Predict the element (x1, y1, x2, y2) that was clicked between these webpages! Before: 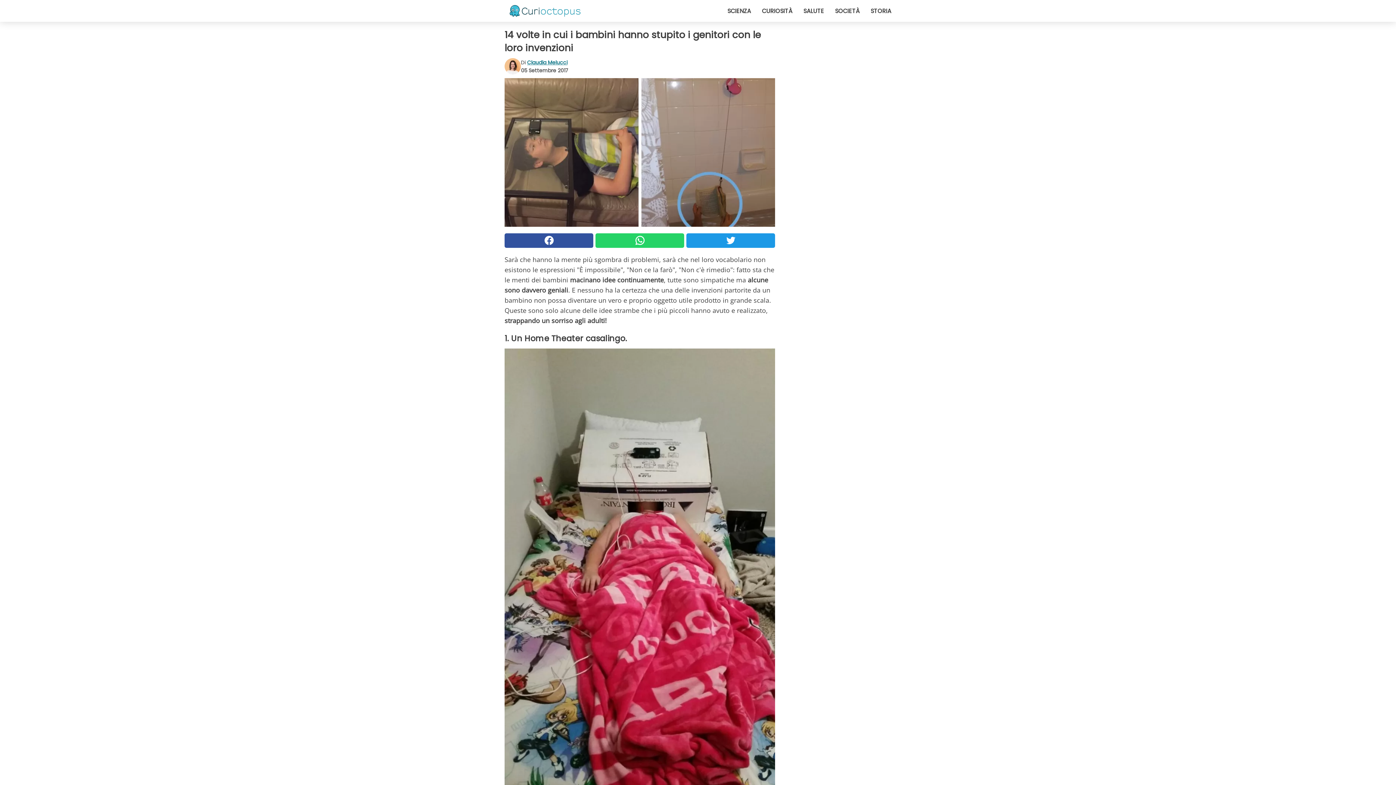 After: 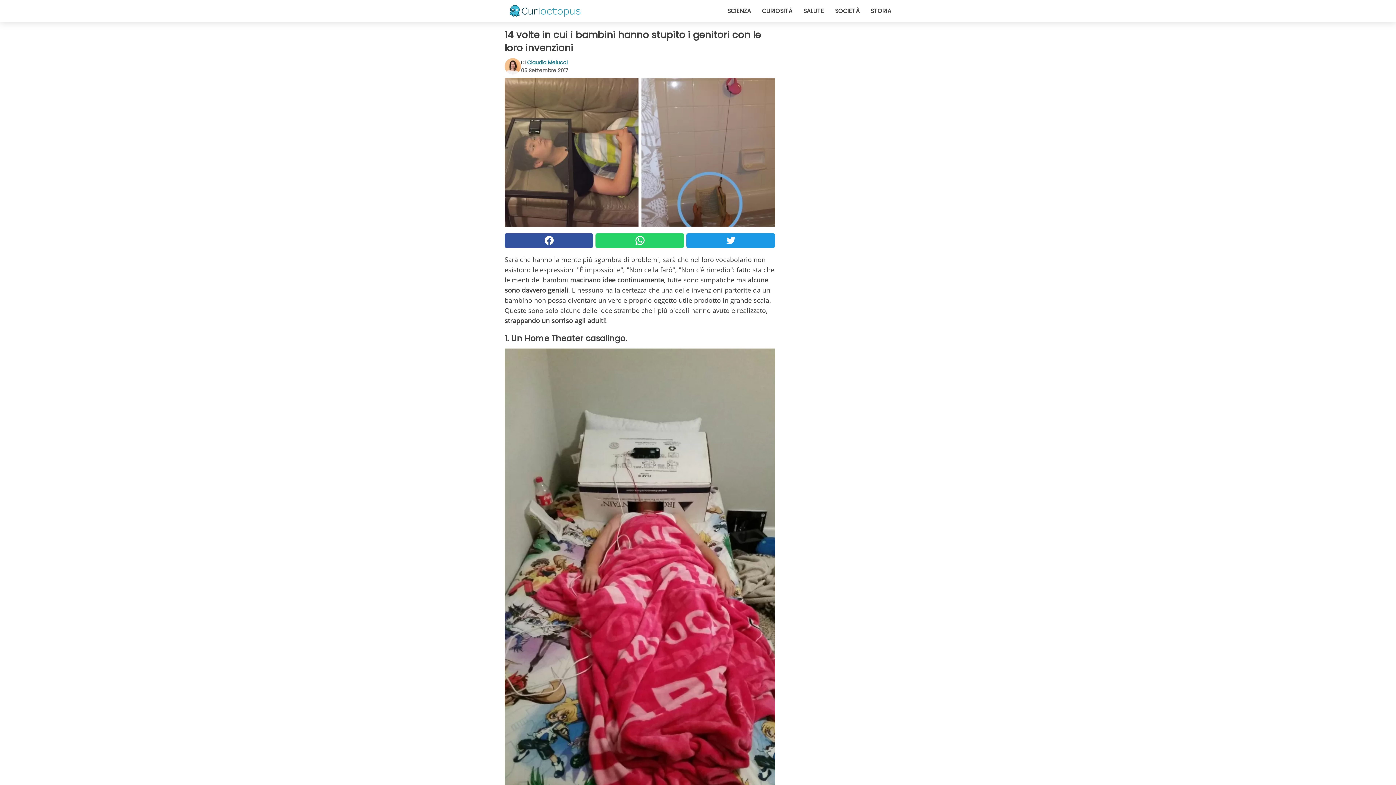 Action: bbox: (504, 233, 593, 247)